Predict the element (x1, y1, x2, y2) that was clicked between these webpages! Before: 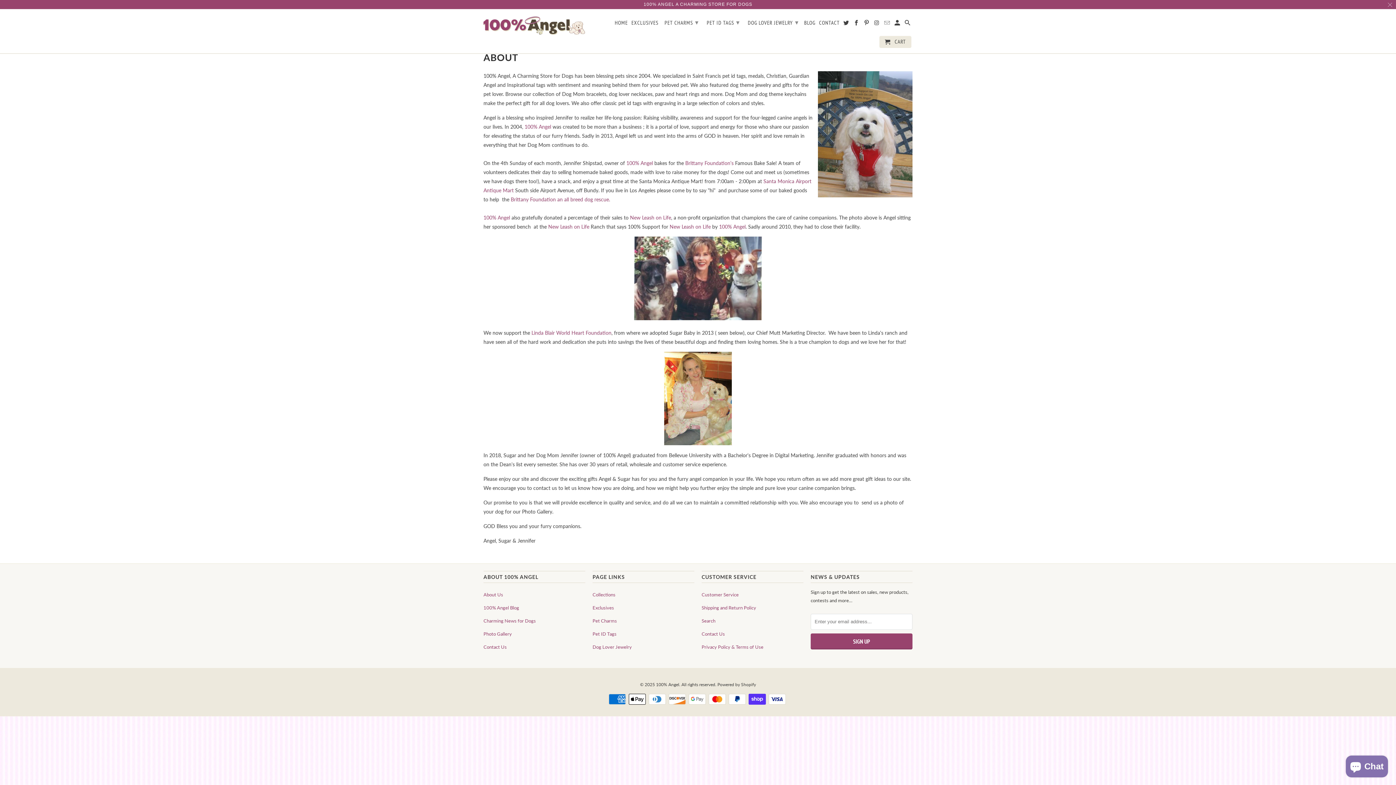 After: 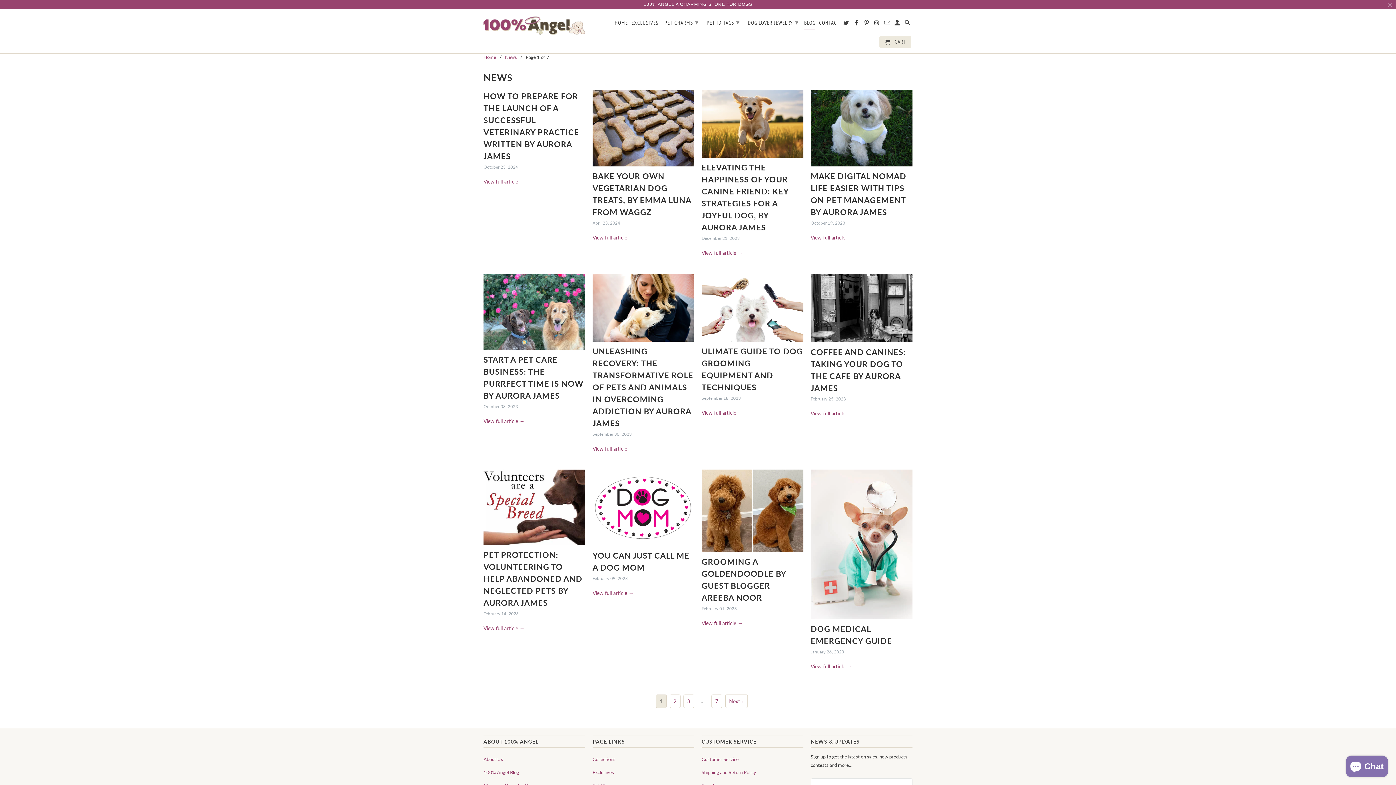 Action: label: 100% Angel Blog bbox: (483, 604, 519, 610)